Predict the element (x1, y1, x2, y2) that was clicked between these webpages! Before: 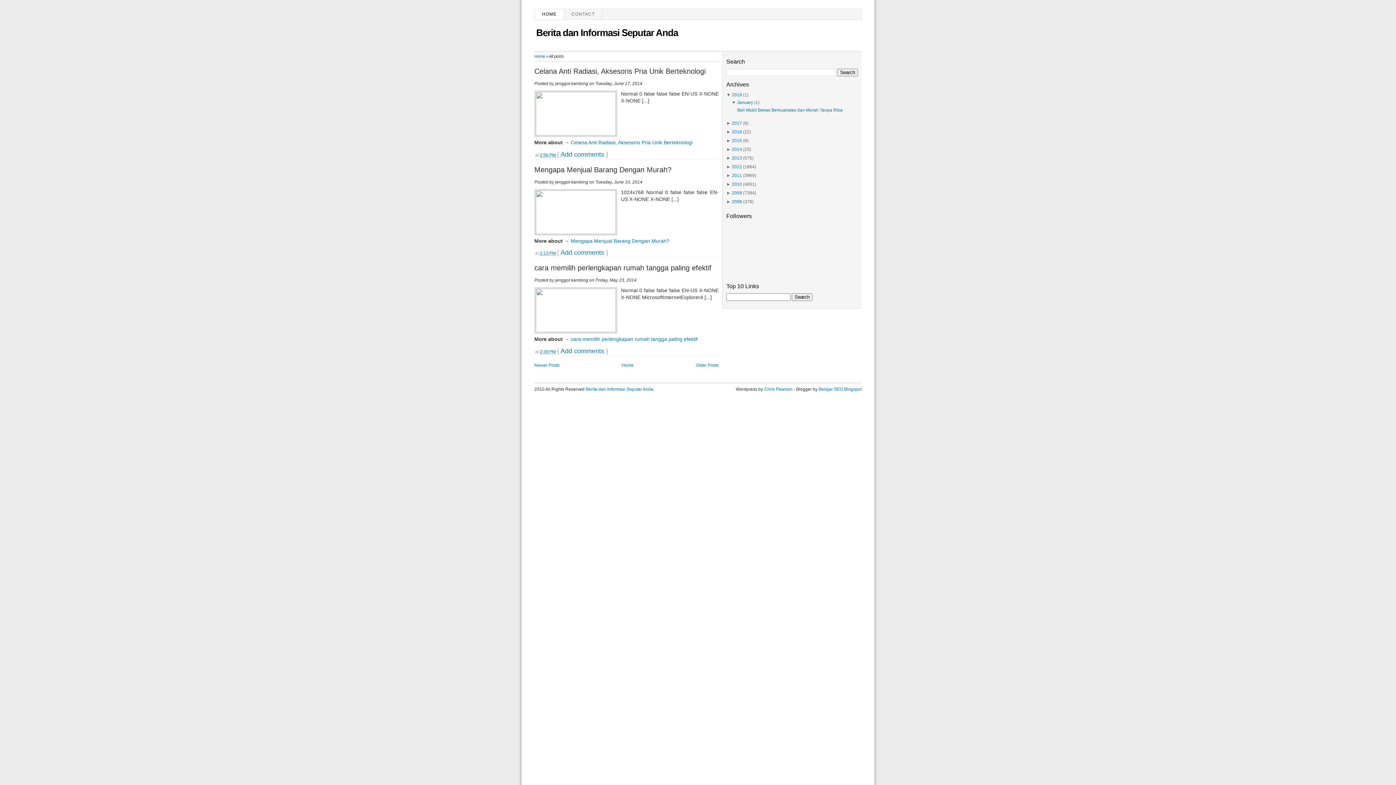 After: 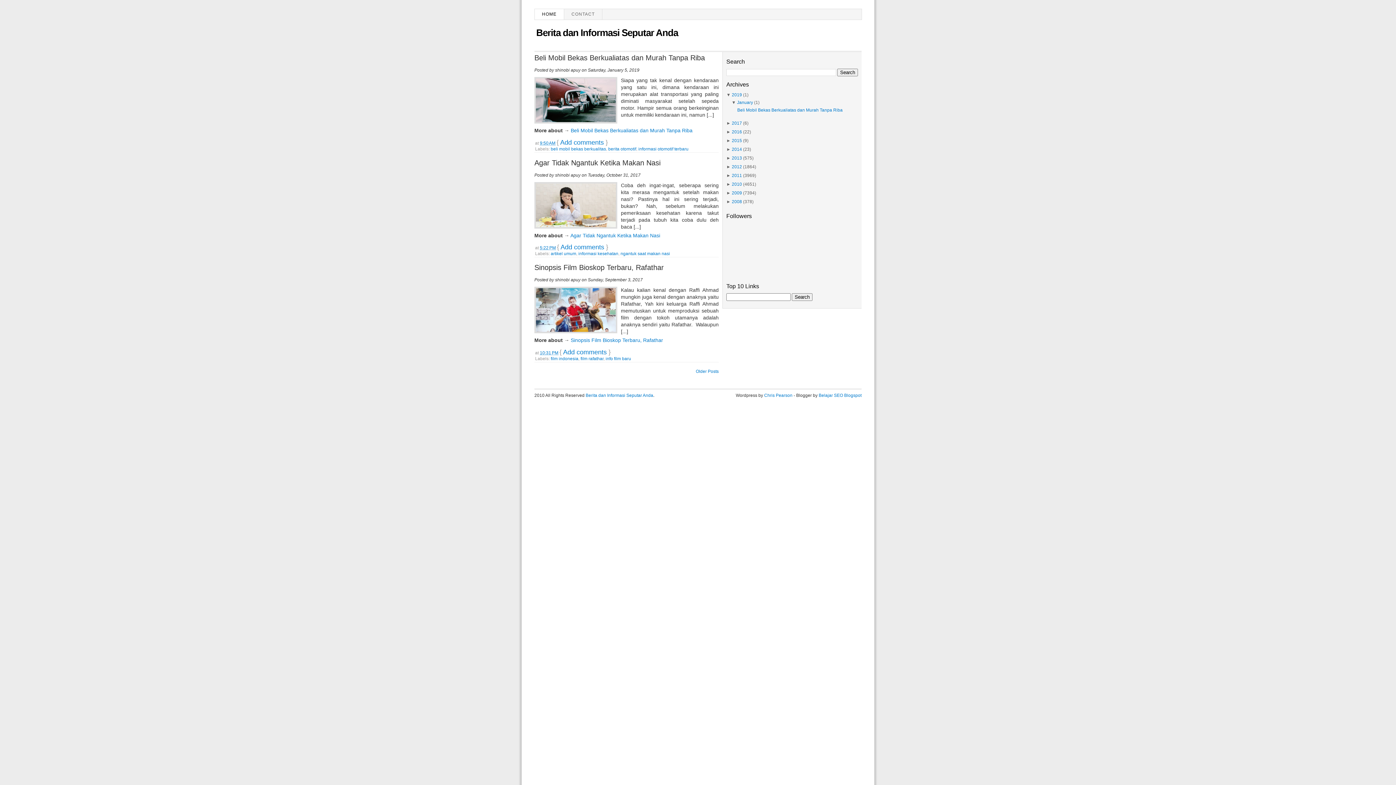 Action: label: HOME bbox: (534, 9, 564, 17)